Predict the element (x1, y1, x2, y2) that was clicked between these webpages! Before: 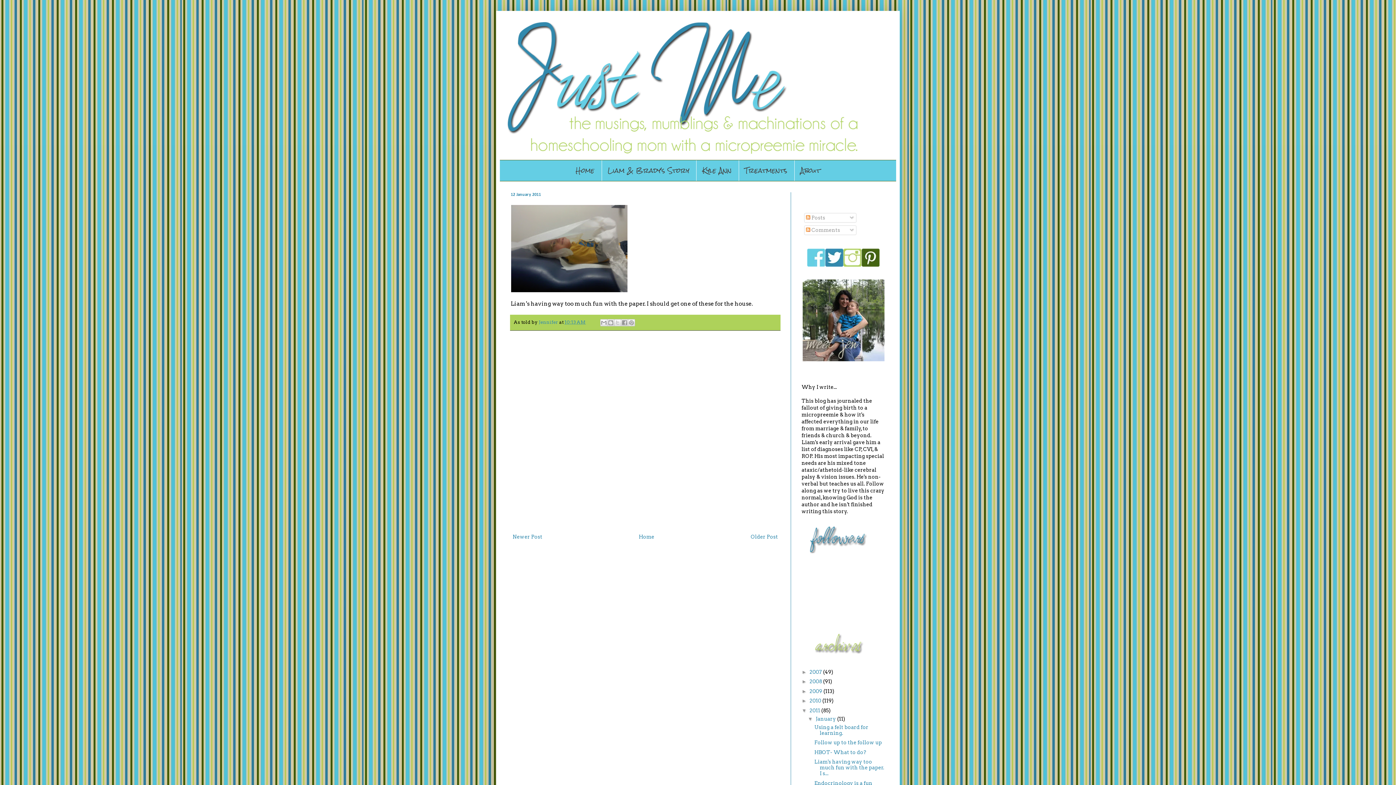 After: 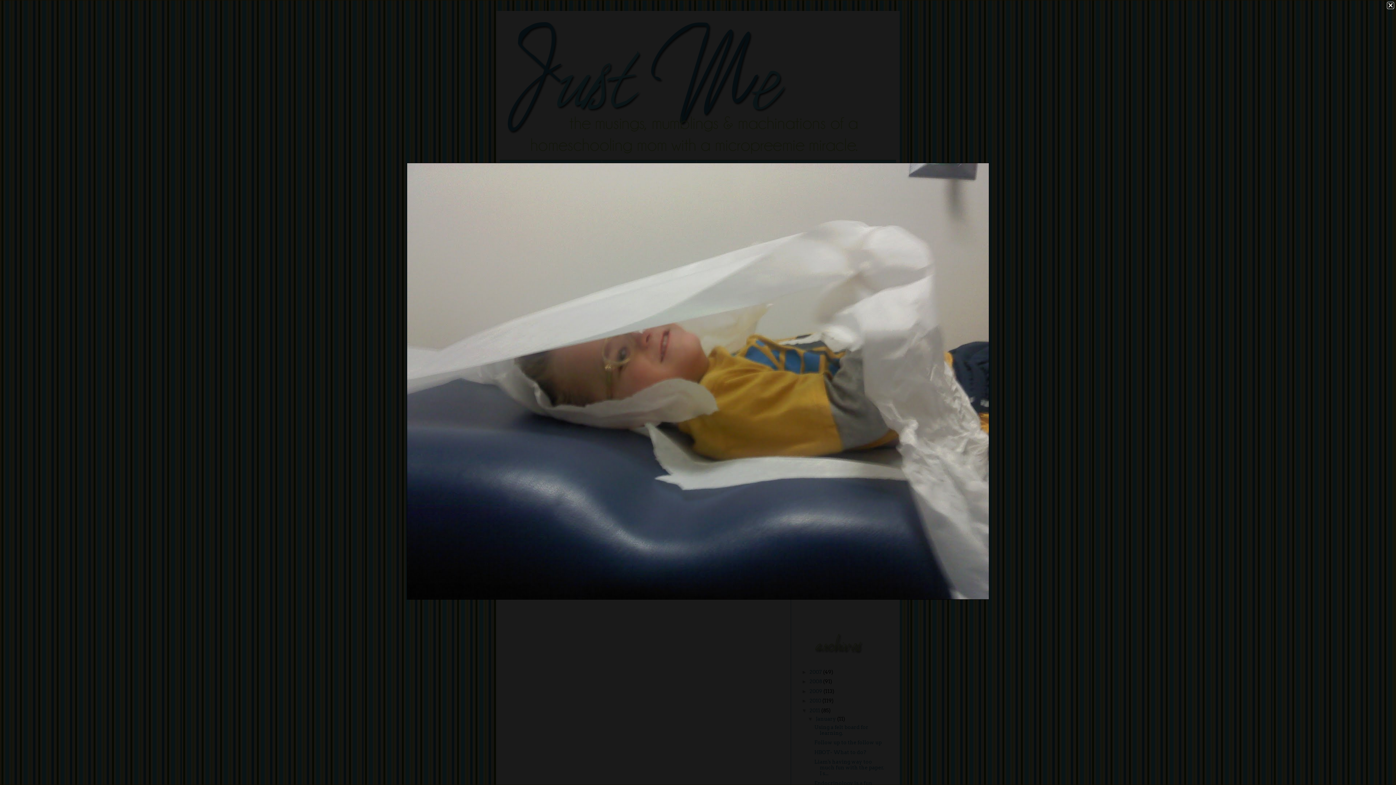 Action: bbox: (510, 287, 628, 294)